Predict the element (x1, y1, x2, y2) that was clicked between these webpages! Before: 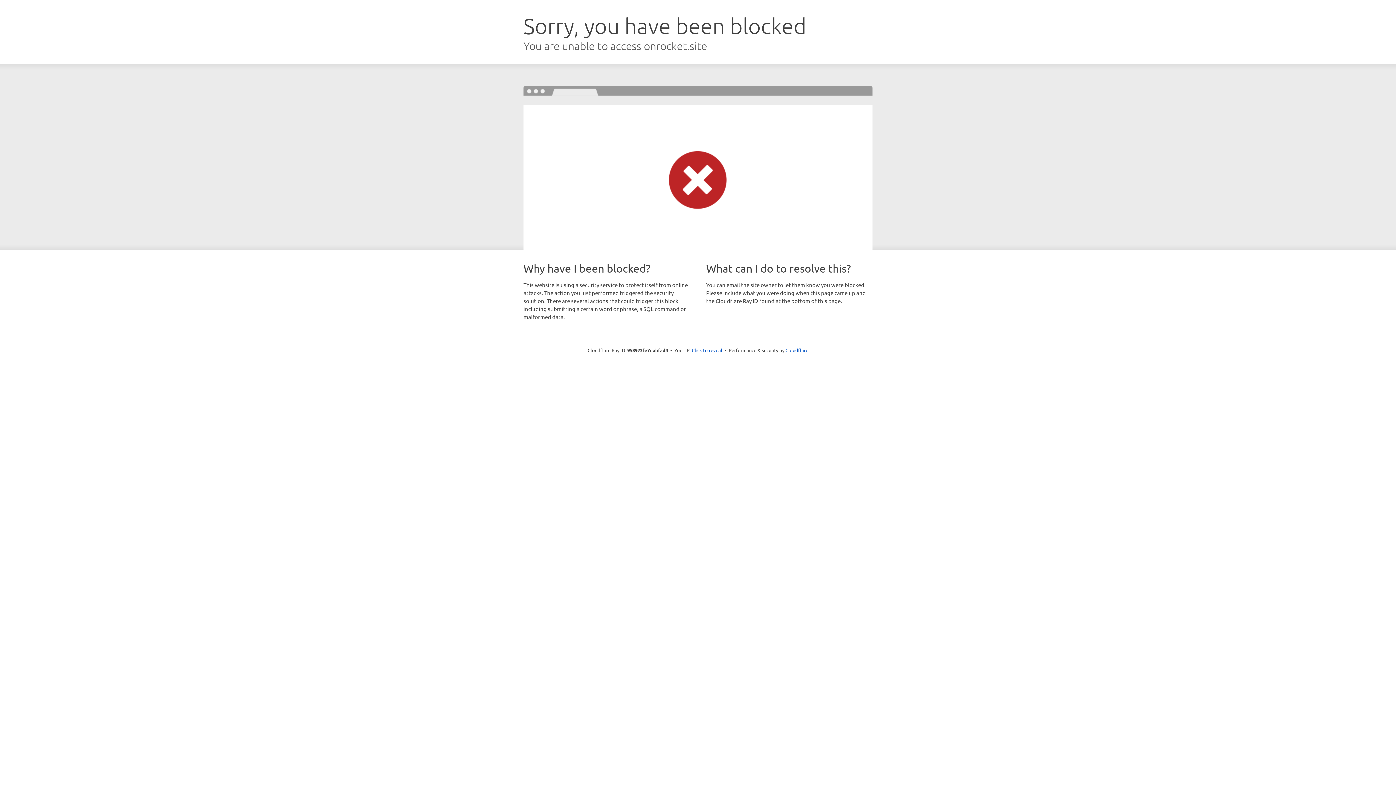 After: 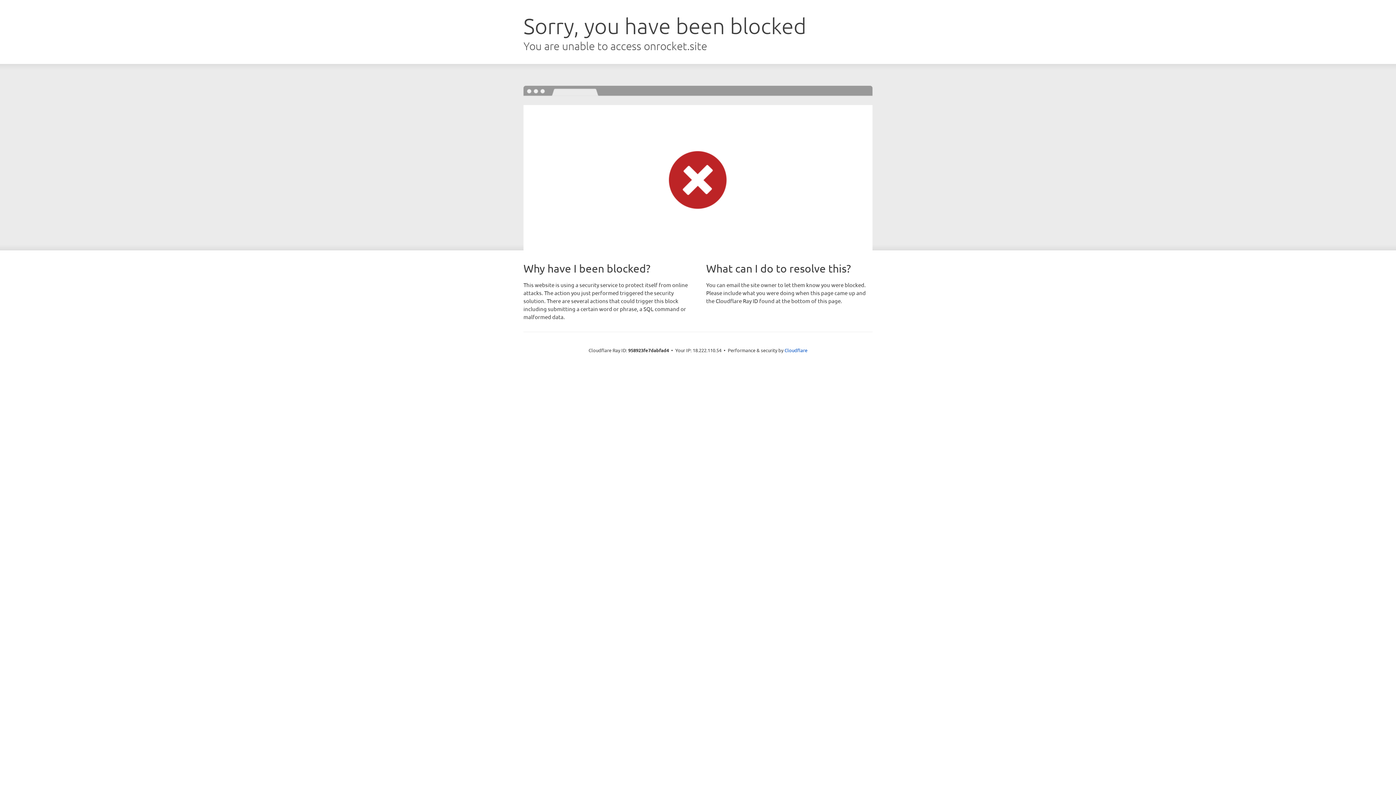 Action: label: Click to reveal bbox: (692, 346, 722, 353)